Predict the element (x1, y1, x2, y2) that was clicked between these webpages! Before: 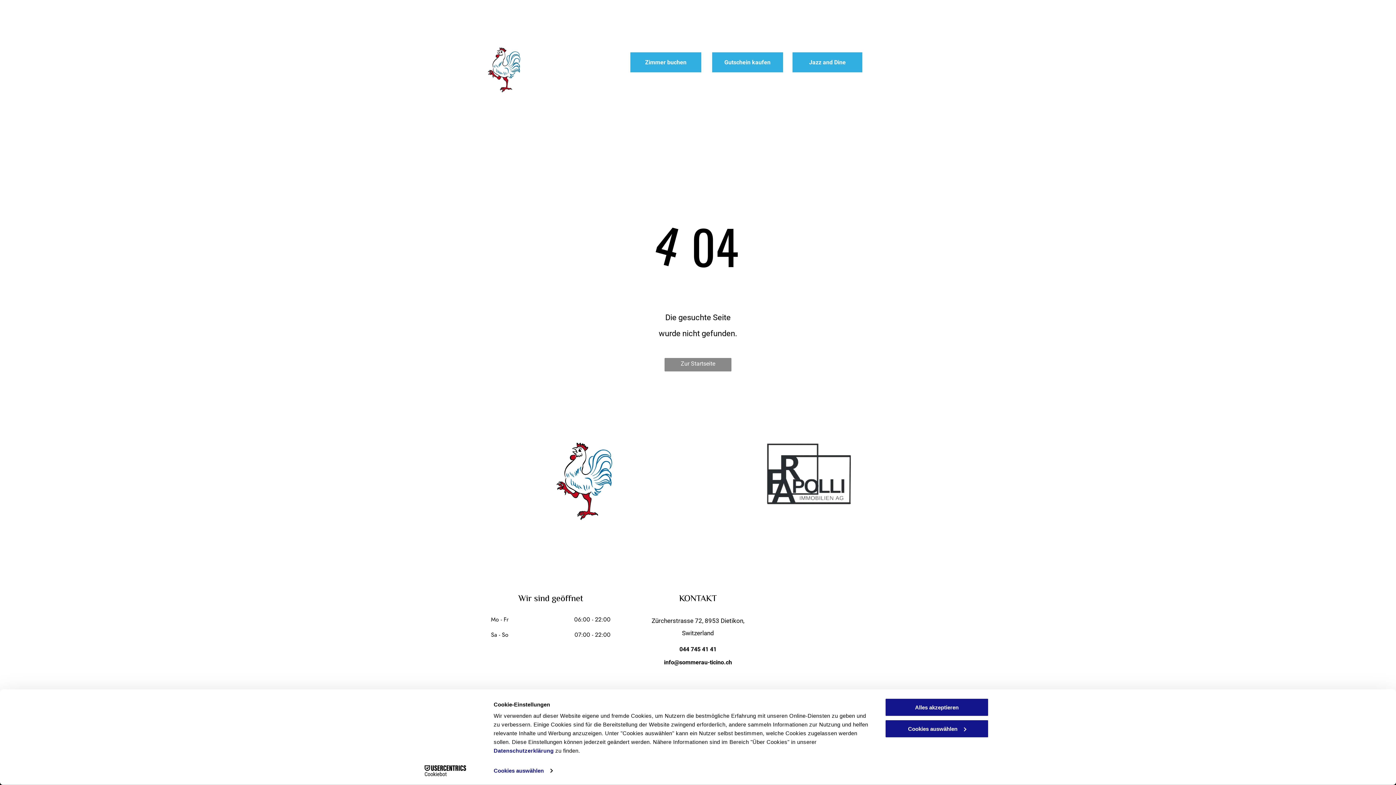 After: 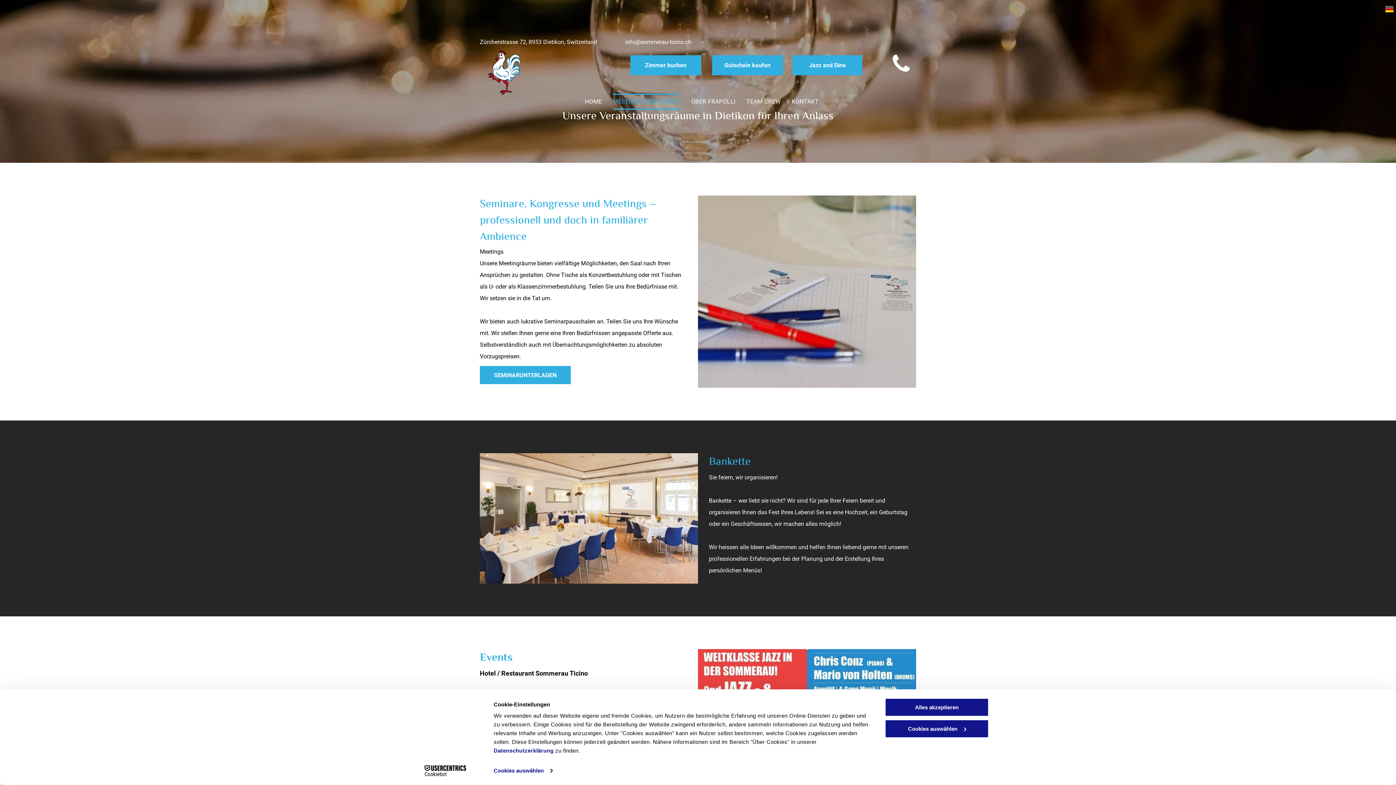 Action: bbox: (607, 90, 686, 106) label: MEETINGS UND EVENTS